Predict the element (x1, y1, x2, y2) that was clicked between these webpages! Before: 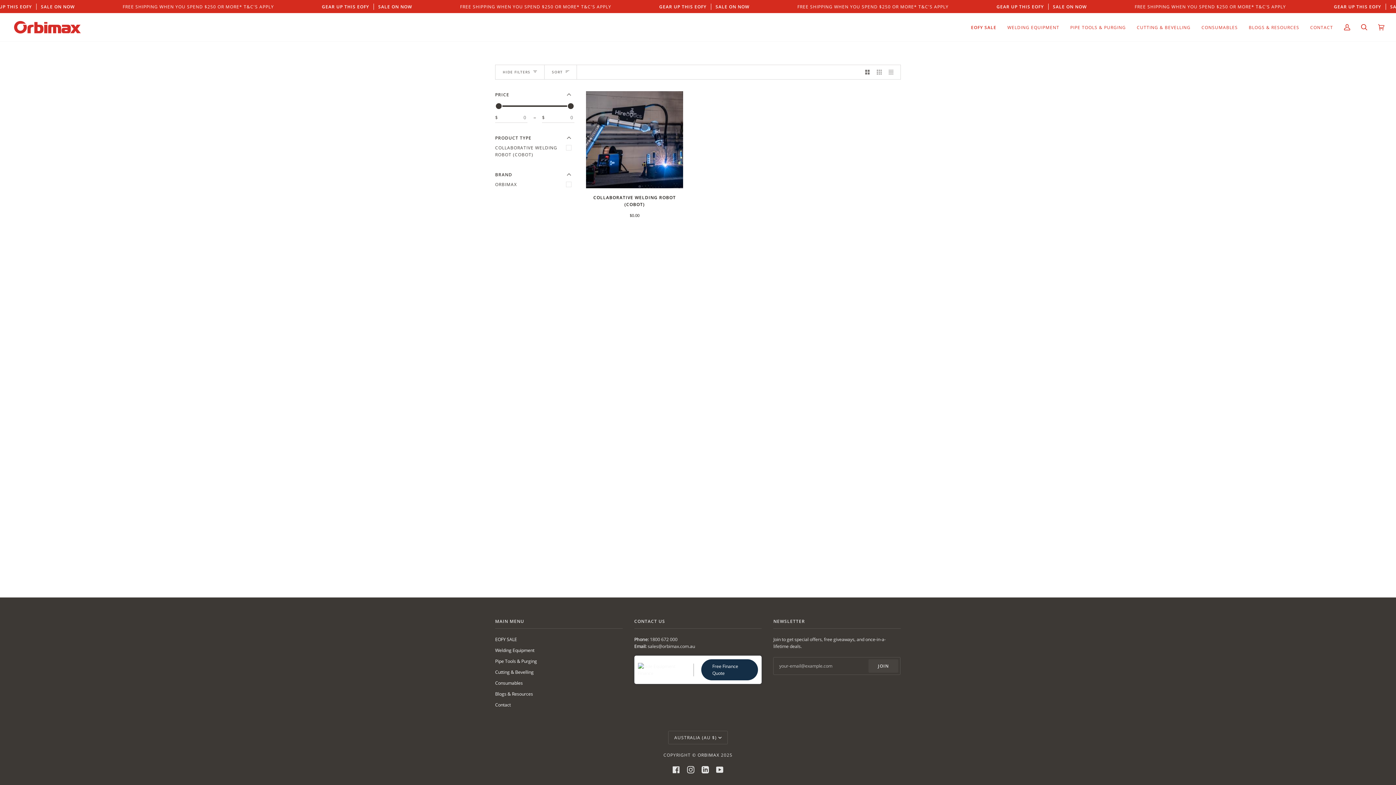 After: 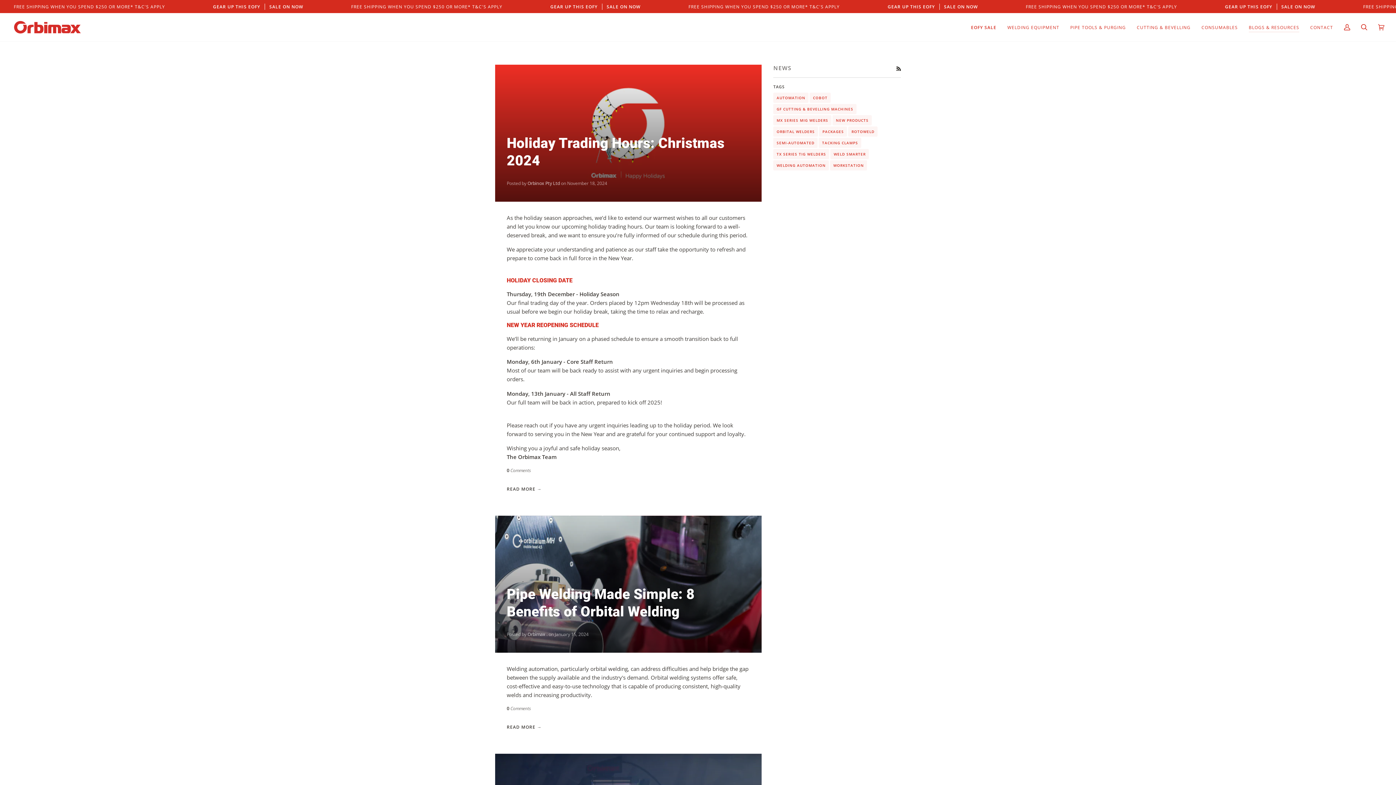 Action: bbox: (1243, 13, 1305, 41) label: BLOGS & RESOURCES